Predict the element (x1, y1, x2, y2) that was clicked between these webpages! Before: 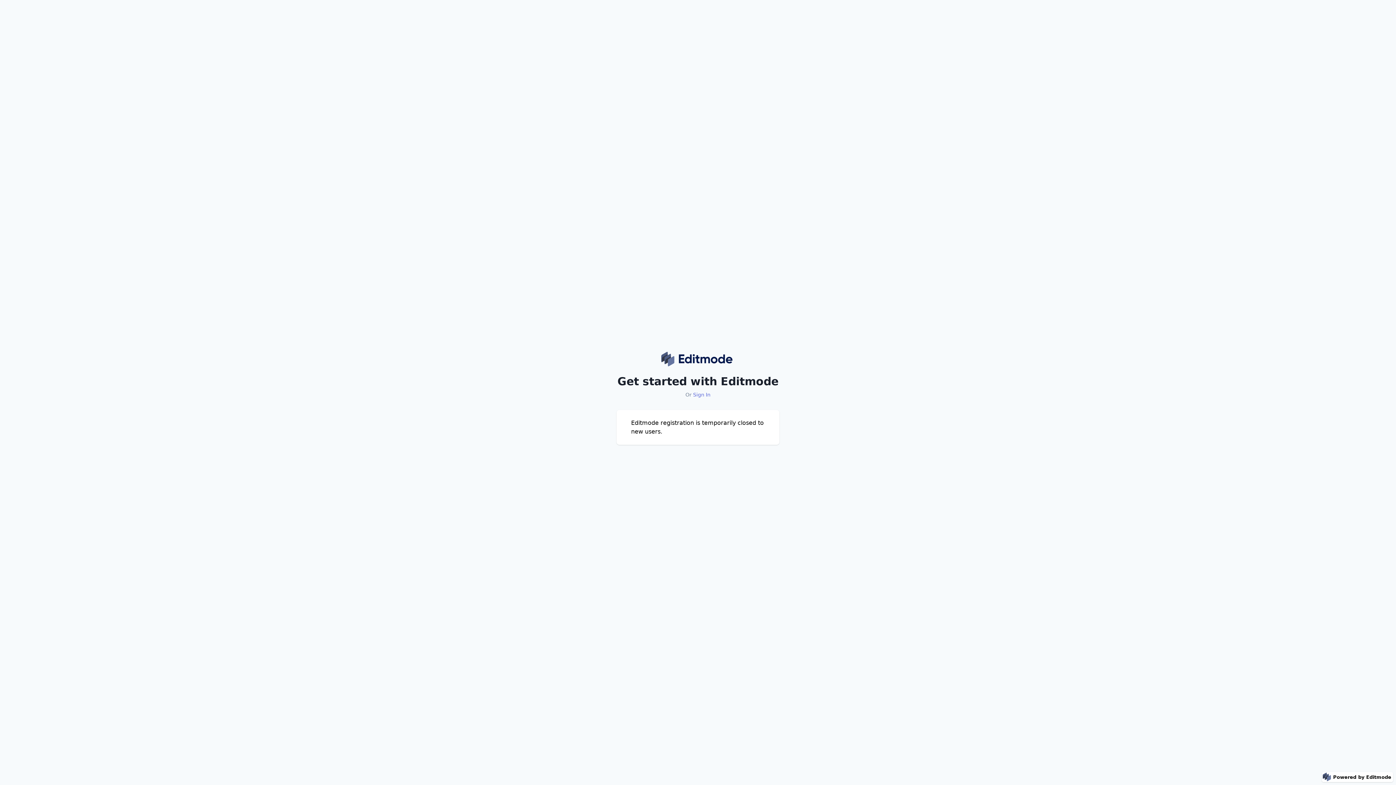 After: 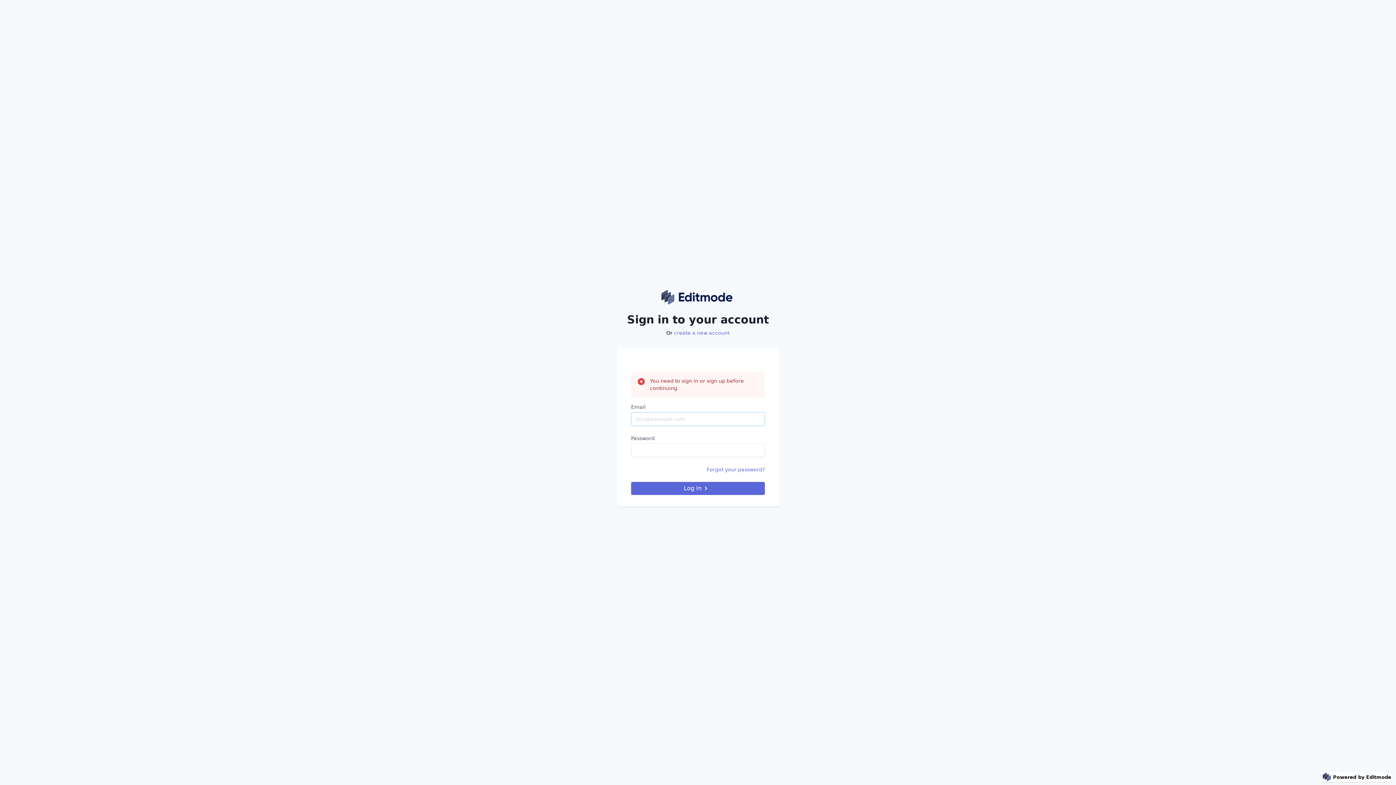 Action: bbox: (616, 352, 779, 366)